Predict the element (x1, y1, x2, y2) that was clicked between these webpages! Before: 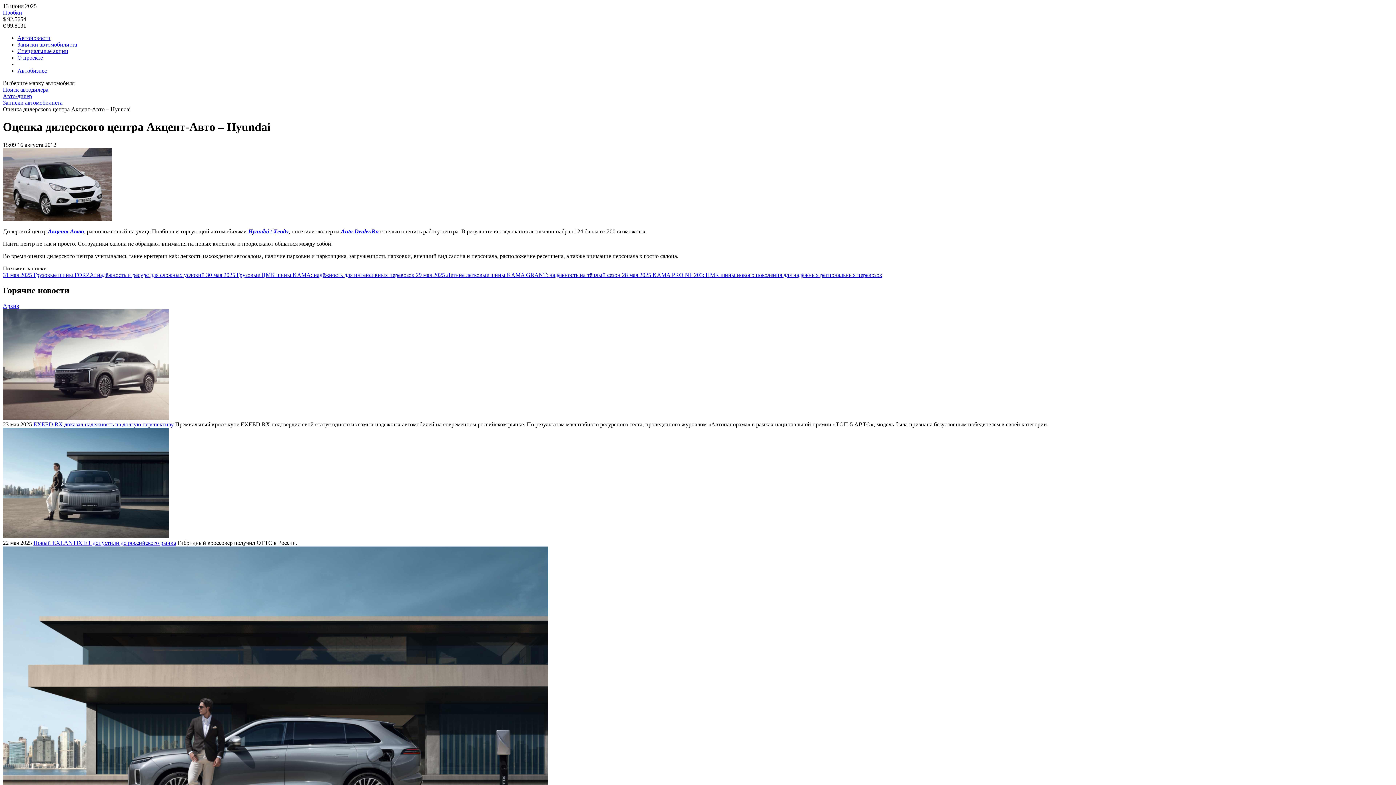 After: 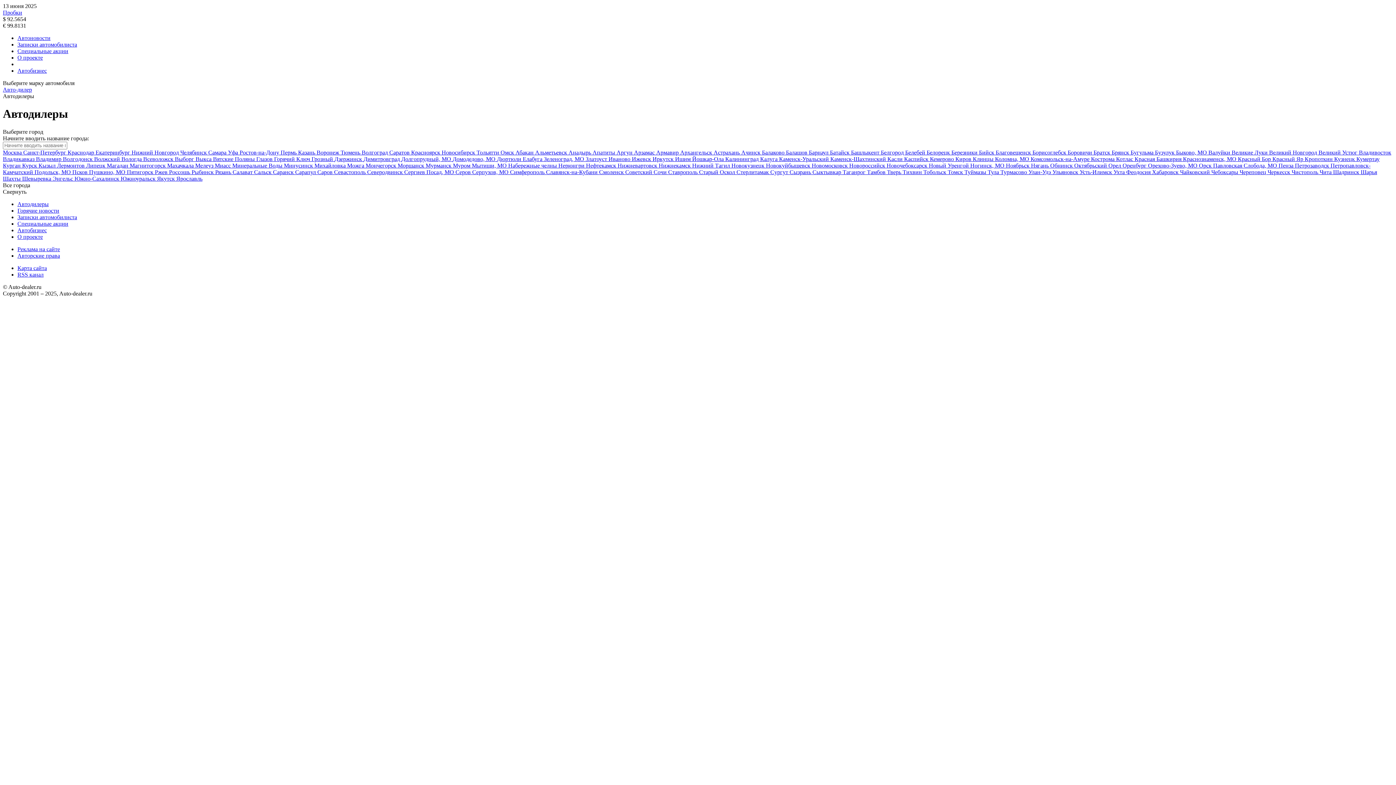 Action: label: Поиск автодилера bbox: (2, 86, 1393, 93)